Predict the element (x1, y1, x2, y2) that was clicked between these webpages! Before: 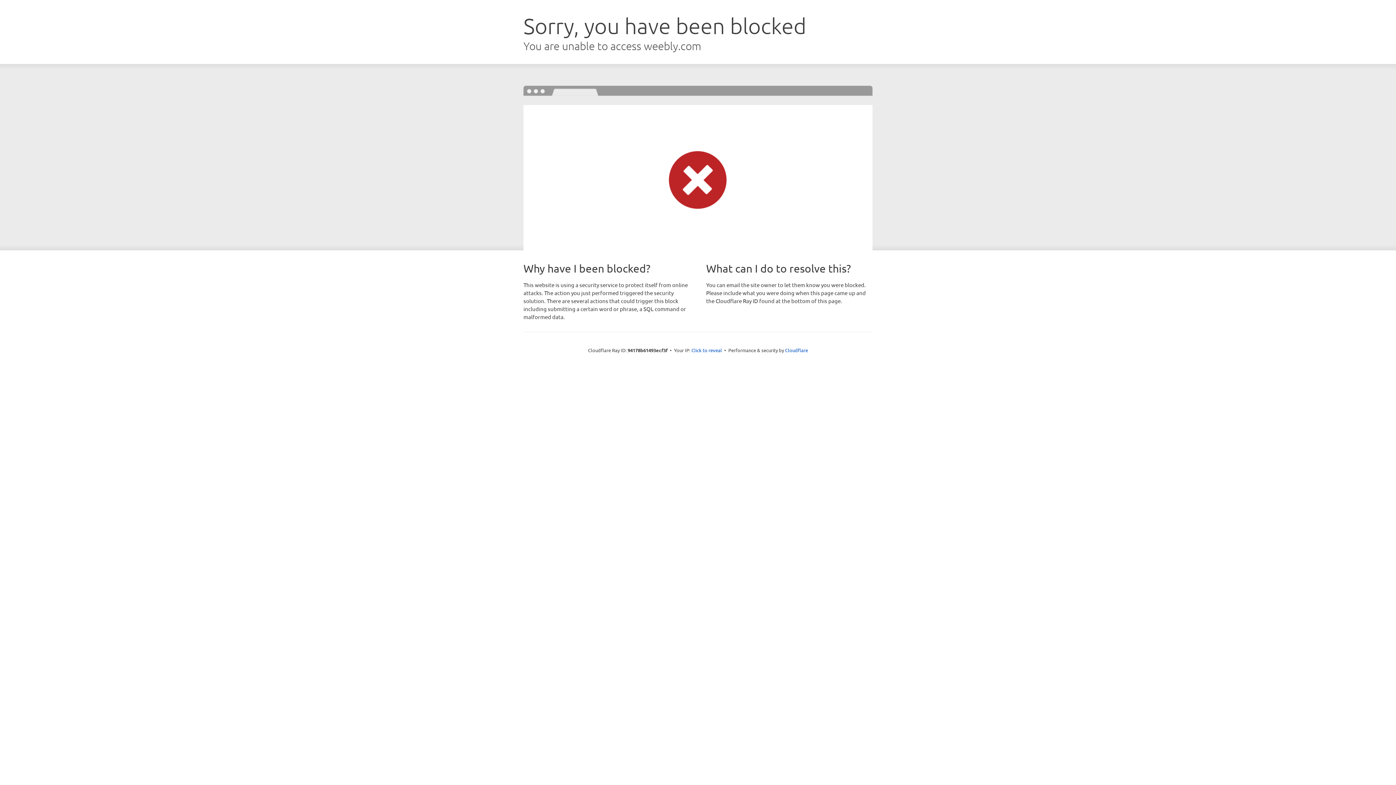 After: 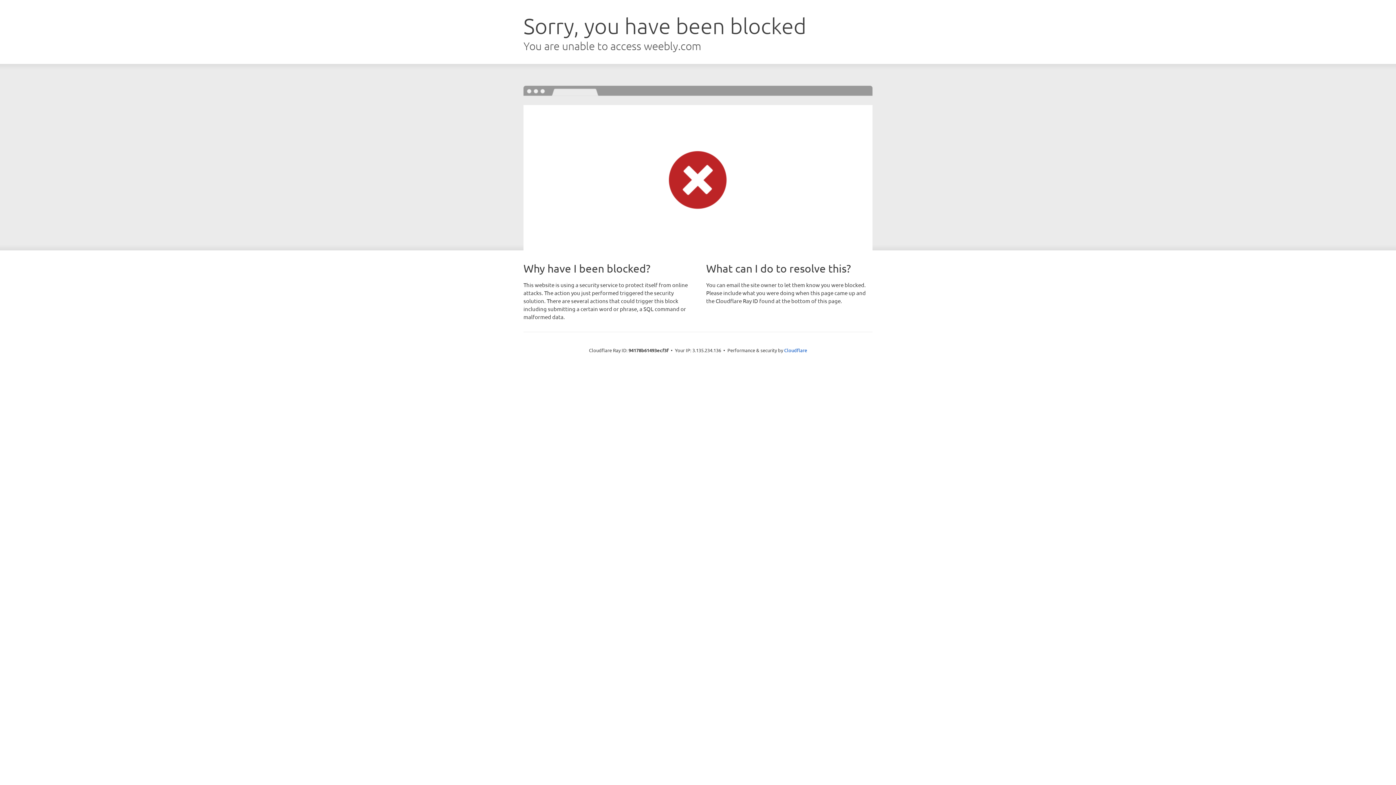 Action: label: Click to reveal bbox: (691, 346, 722, 353)